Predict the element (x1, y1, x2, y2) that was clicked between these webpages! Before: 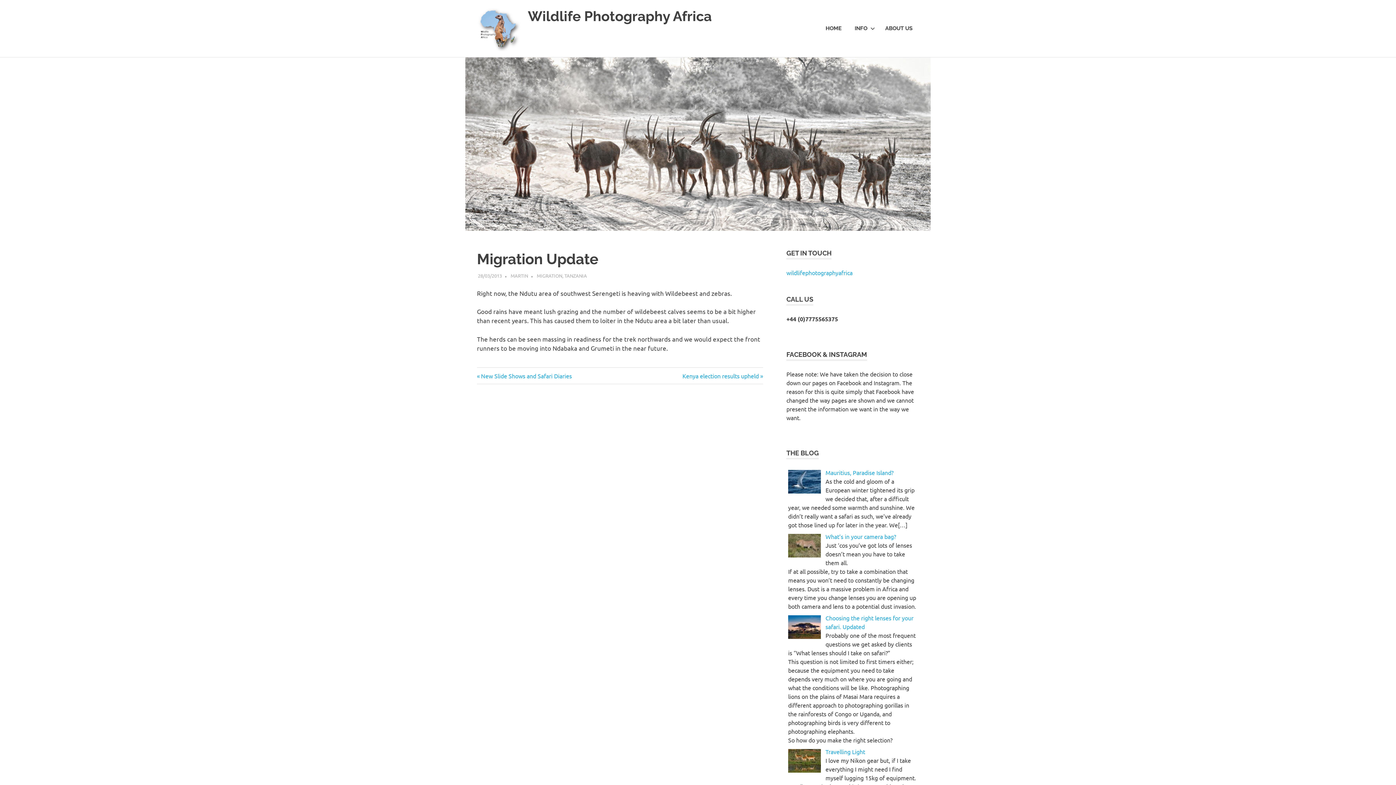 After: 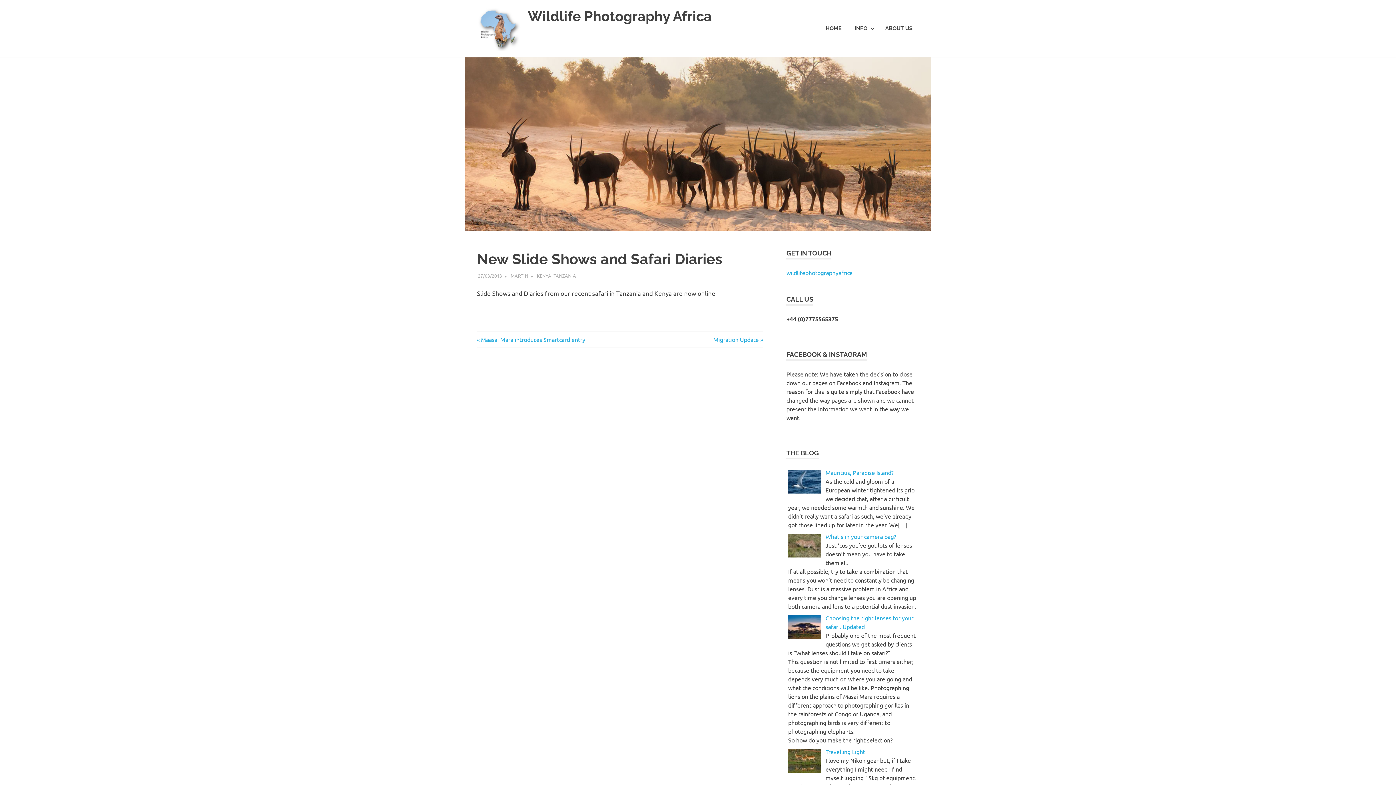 Action: bbox: (477, 372, 572, 379) label: Previous Post:
New Slide Shows and Safari Diaries